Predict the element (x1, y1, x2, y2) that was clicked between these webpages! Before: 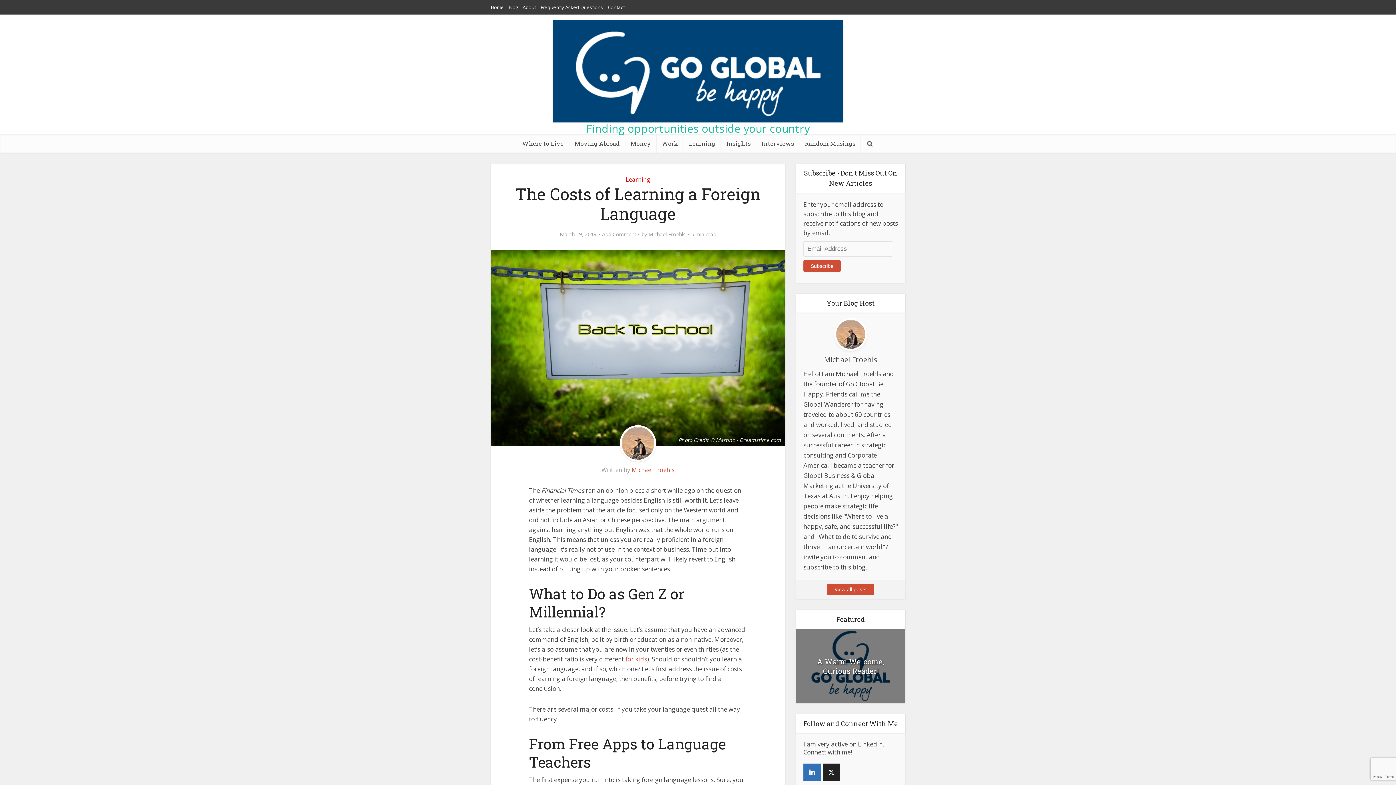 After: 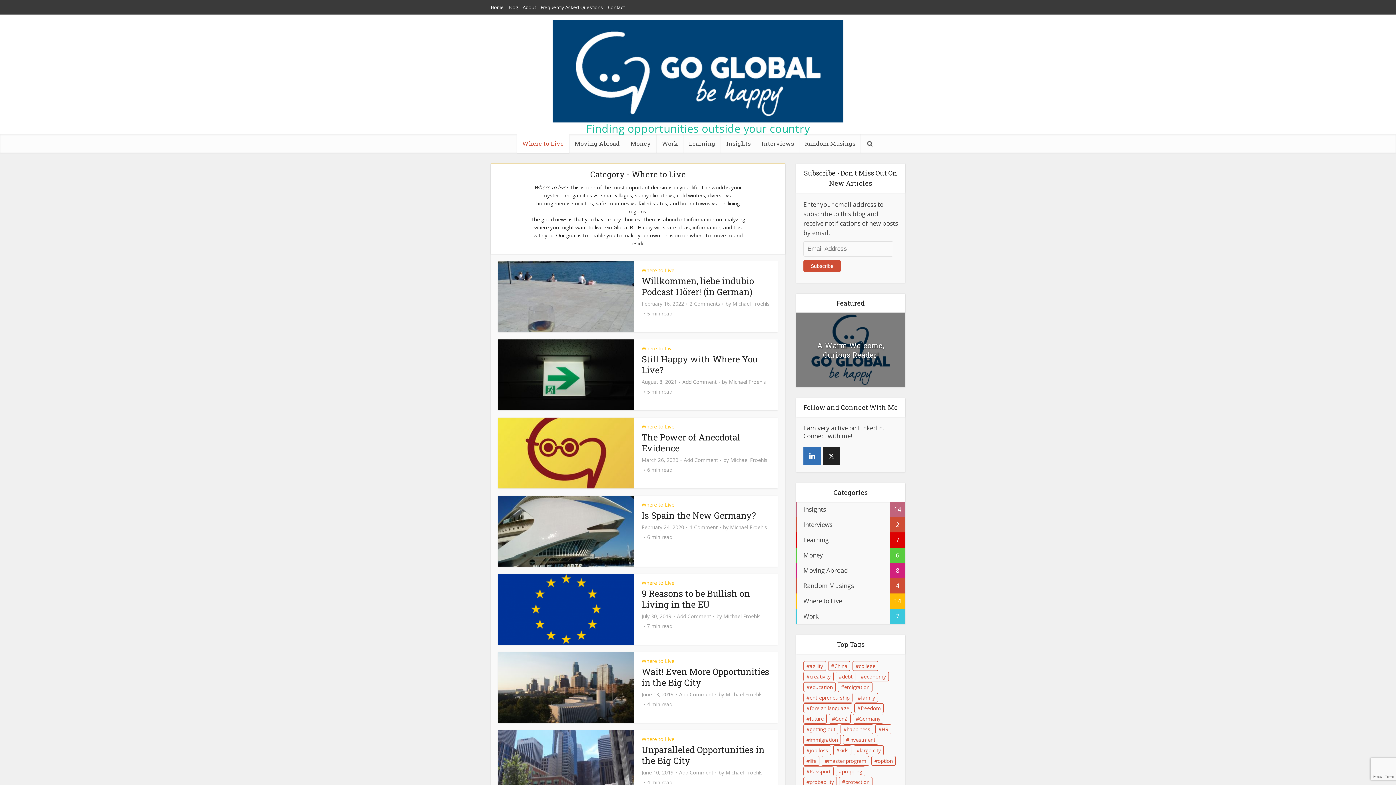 Action: bbox: (517, 134, 569, 152) label: Where to Live